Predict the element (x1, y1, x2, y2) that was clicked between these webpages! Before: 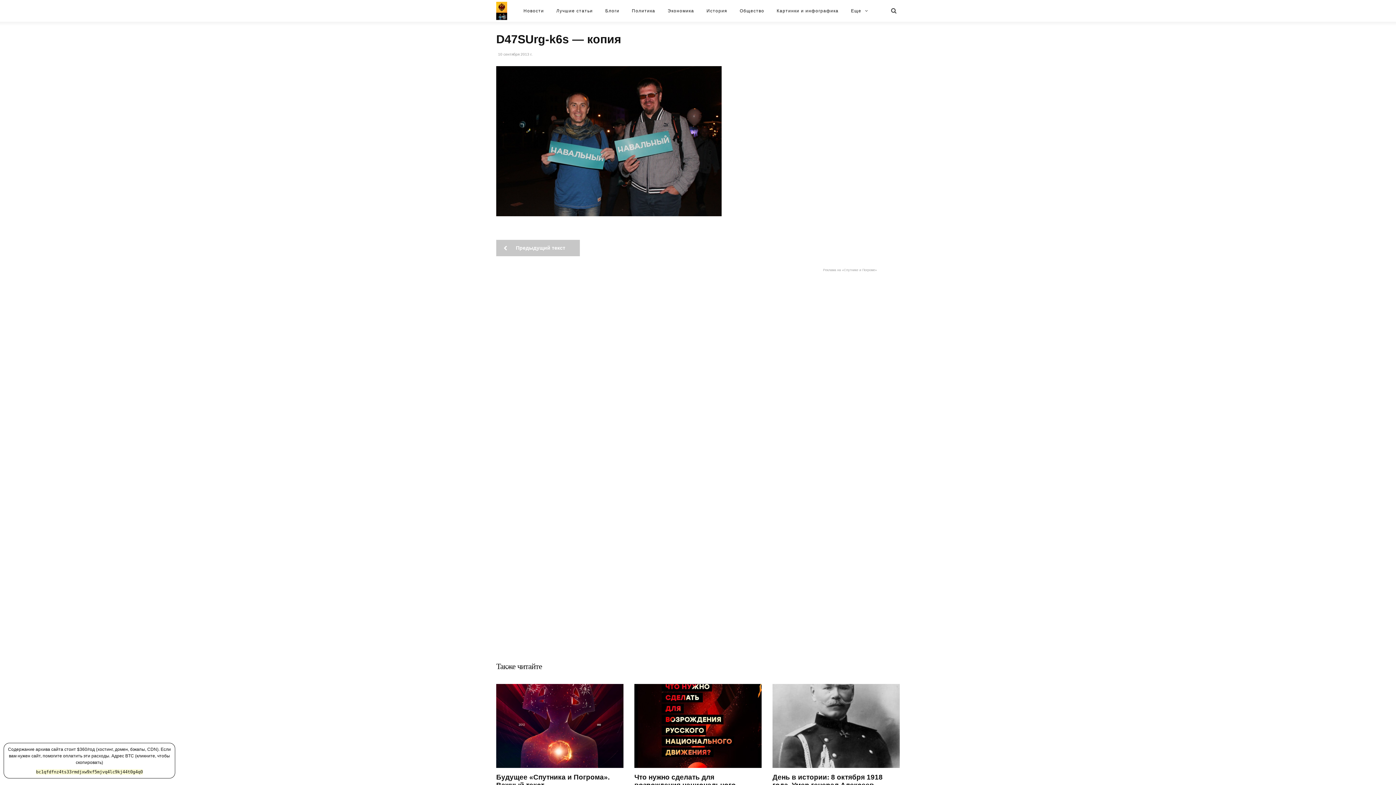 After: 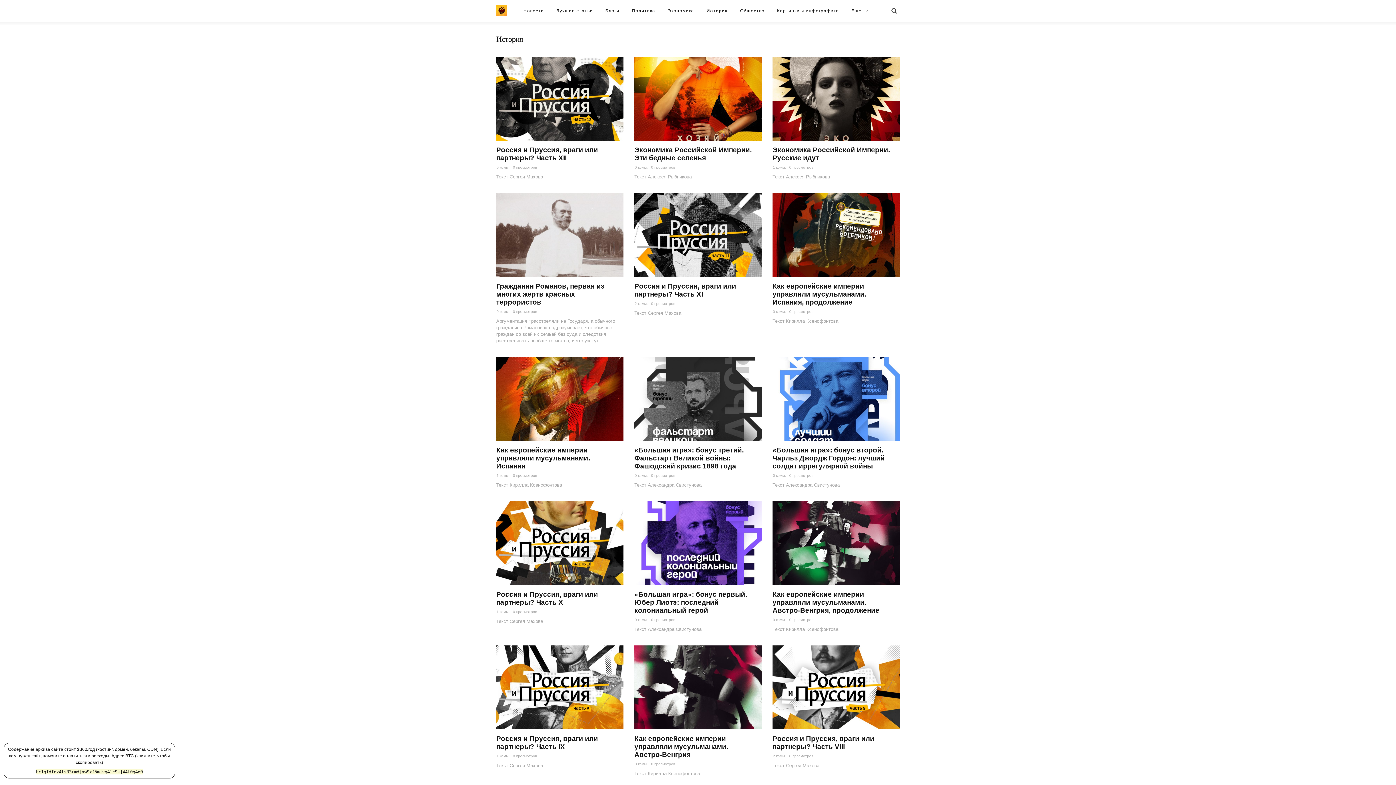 Action: label: История bbox: (701, 0, 733, 21)